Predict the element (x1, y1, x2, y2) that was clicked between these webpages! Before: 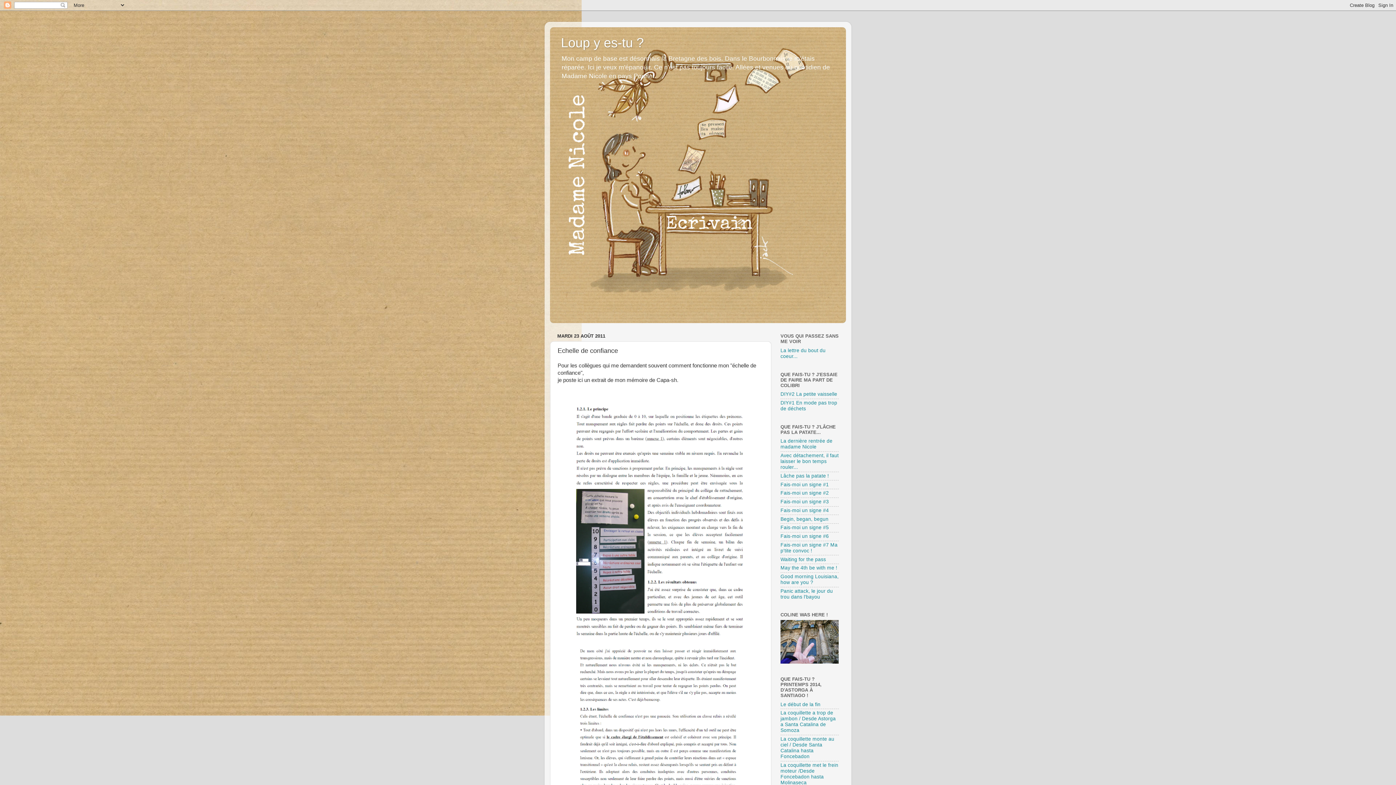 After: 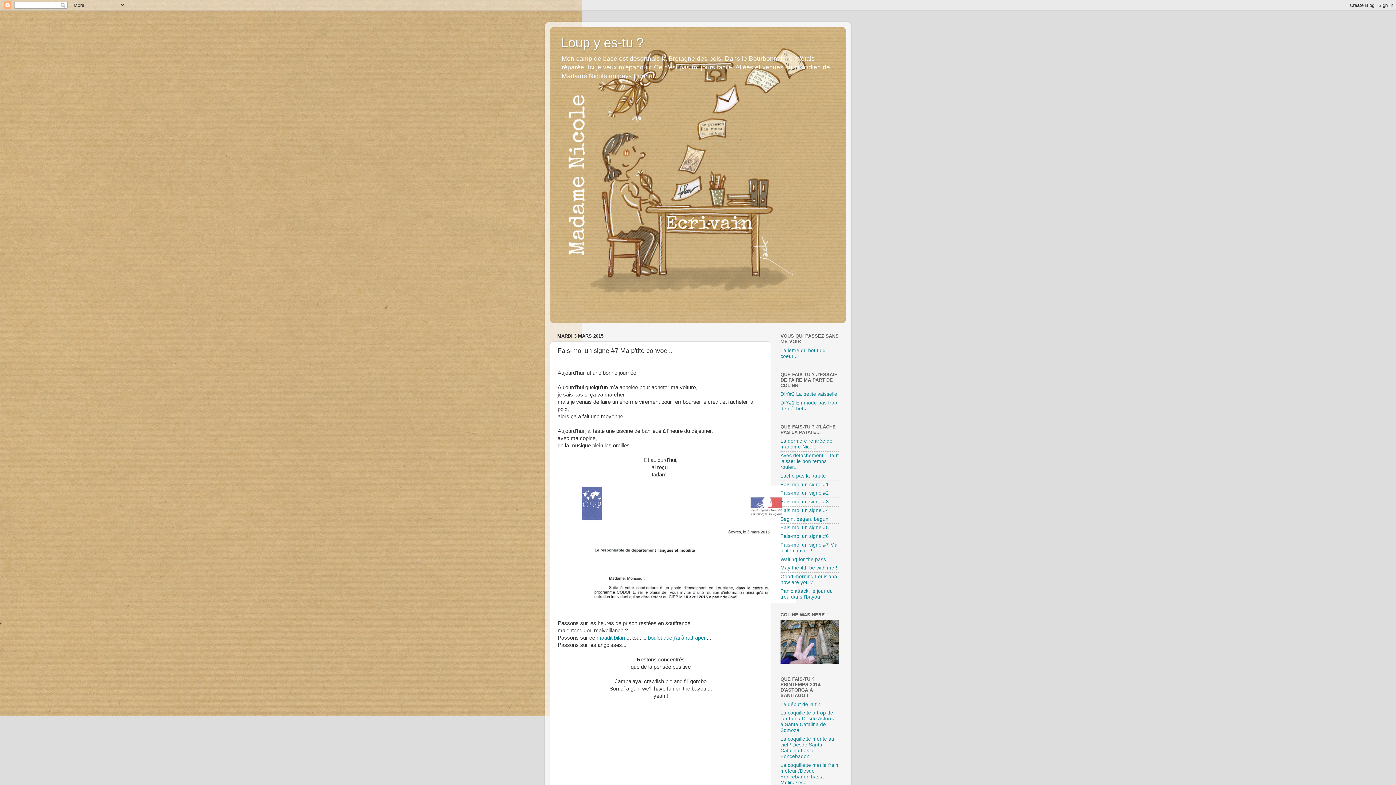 Action: bbox: (780, 542, 837, 553) label: Fais-moi un signe #7 Ma p'tite convoc !